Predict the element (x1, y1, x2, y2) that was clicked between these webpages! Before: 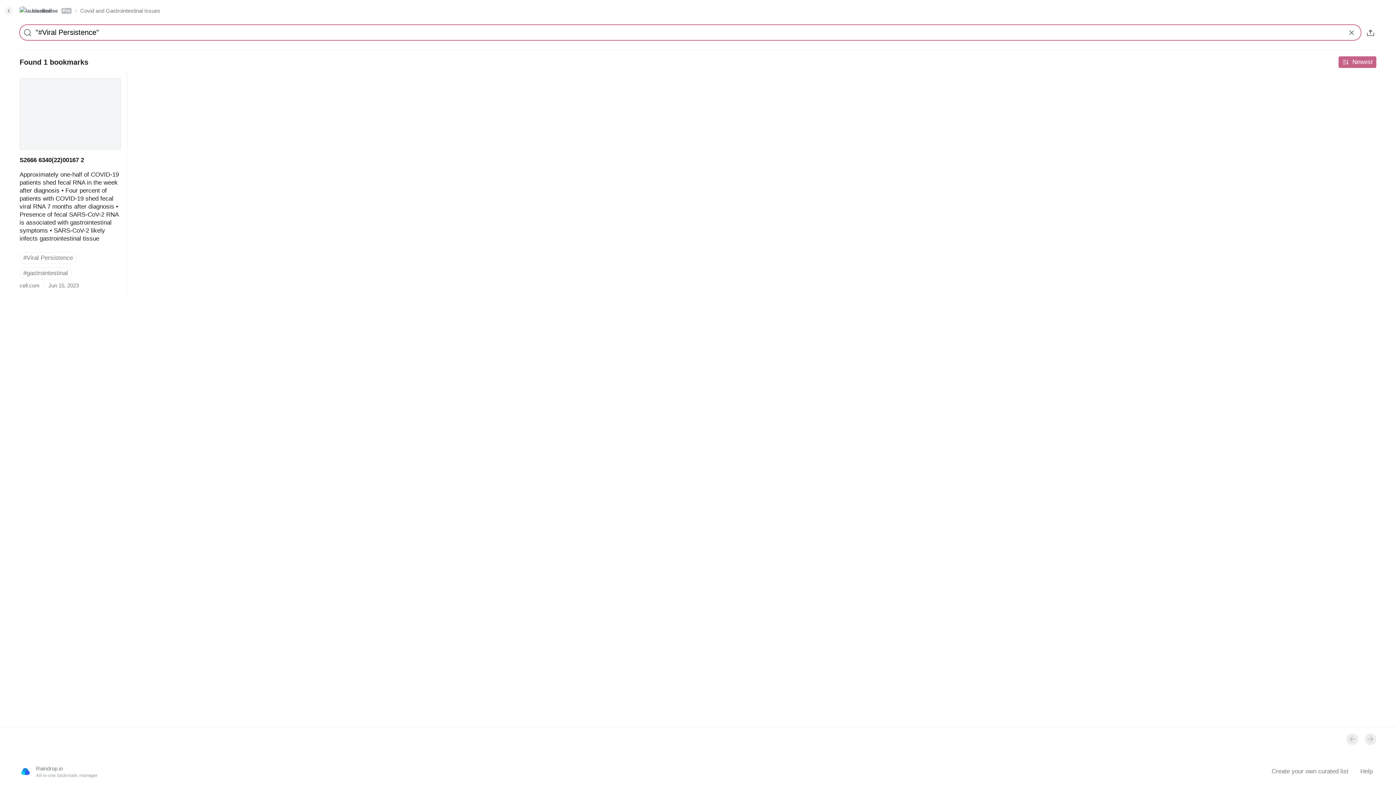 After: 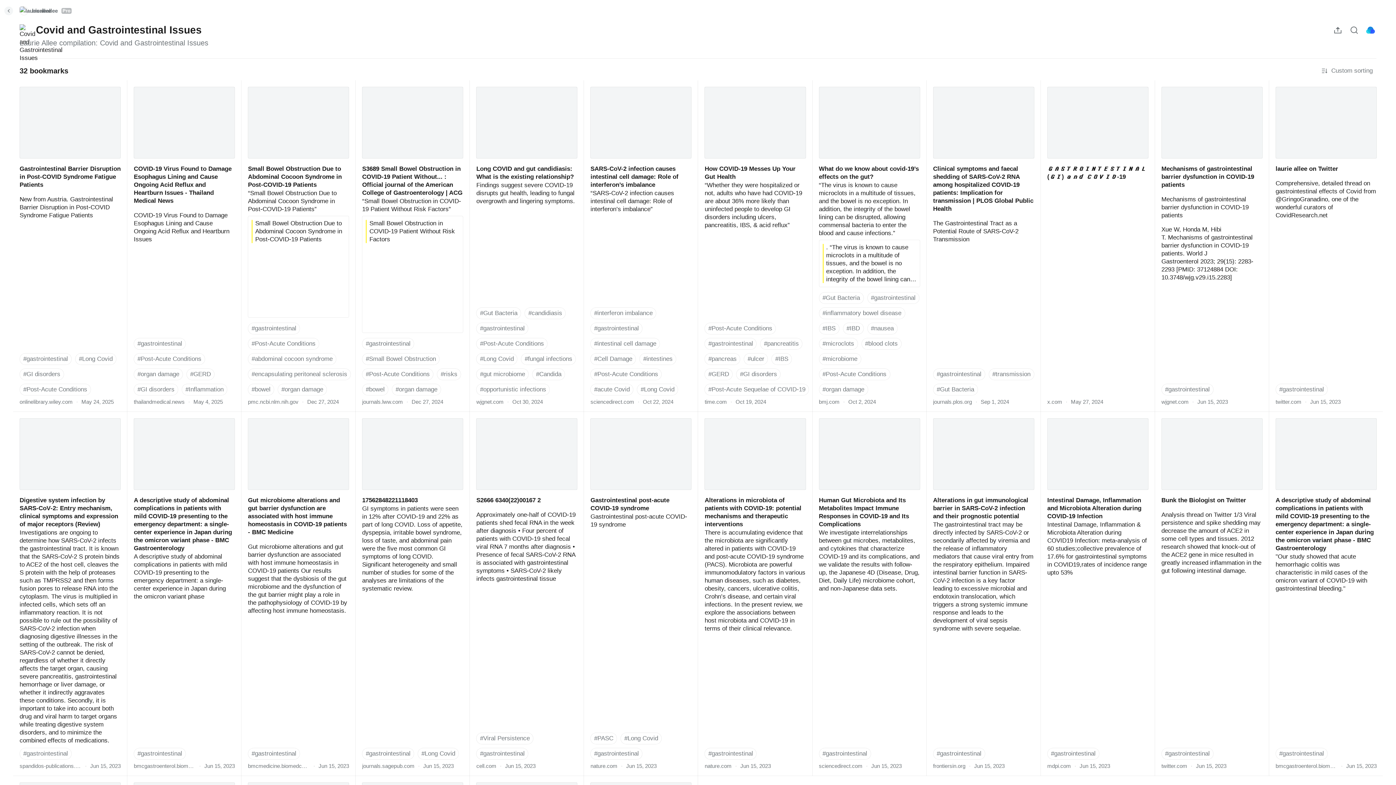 Action: bbox: (80, 6, 160, 15) label: Covid and Gastrointestinal Issues